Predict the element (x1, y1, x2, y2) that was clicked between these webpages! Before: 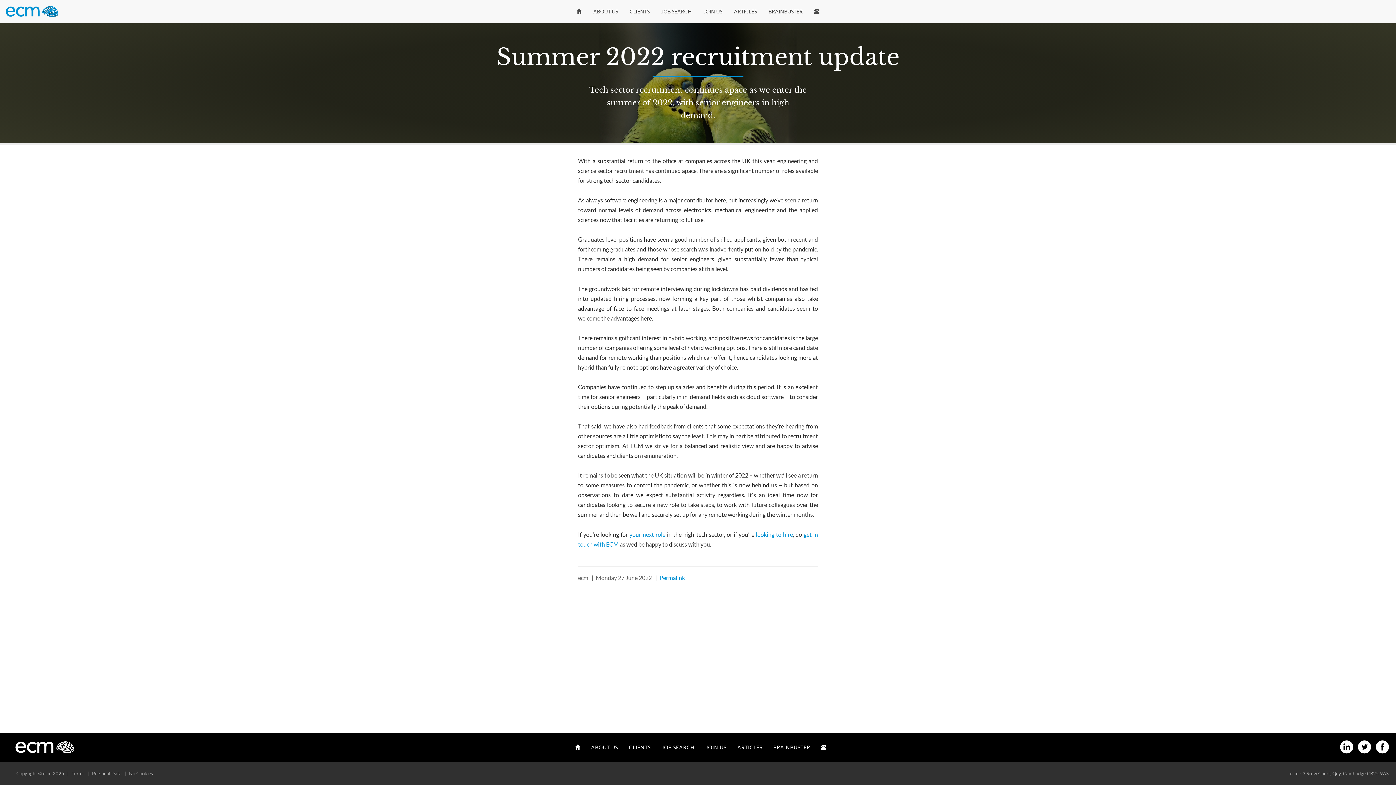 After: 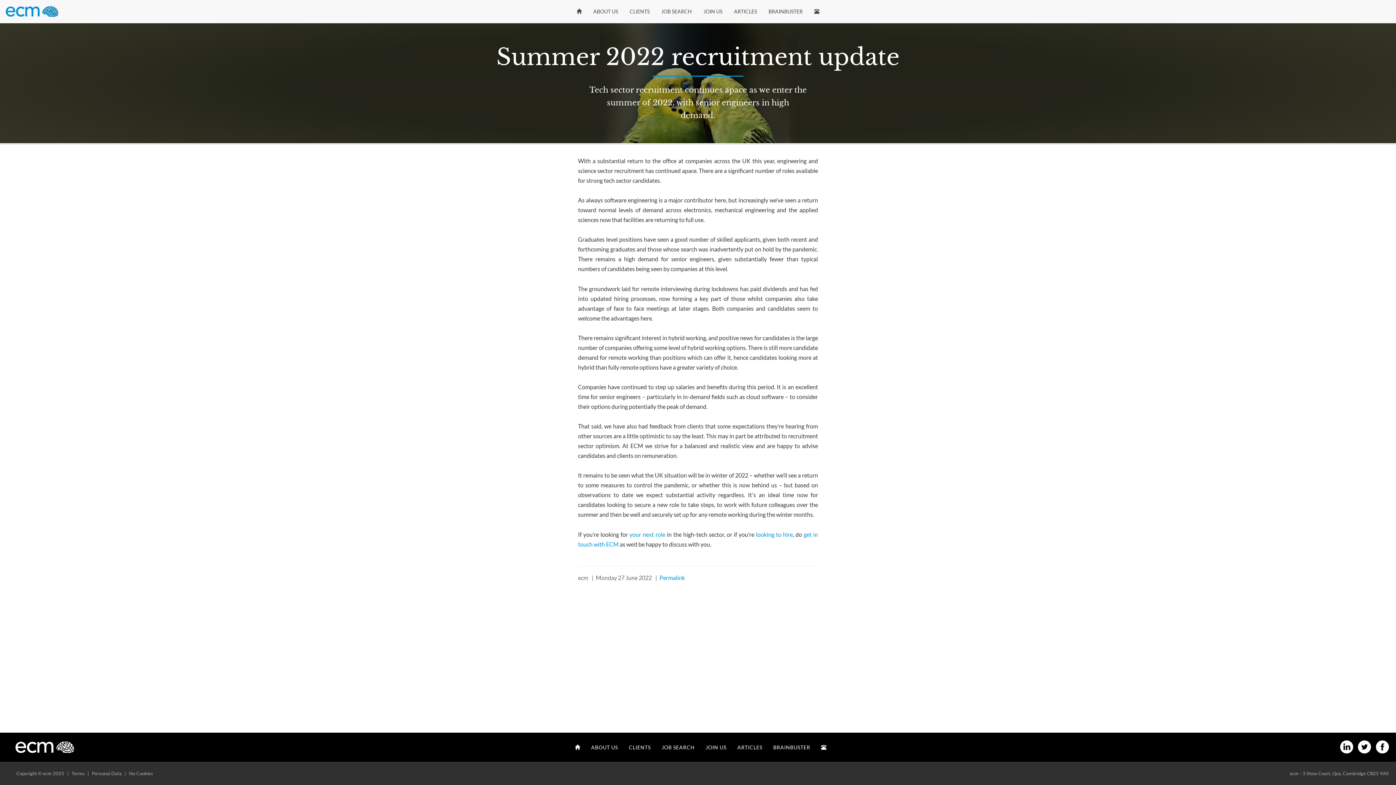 Action: bbox: (1356, 743, 1373, 749)